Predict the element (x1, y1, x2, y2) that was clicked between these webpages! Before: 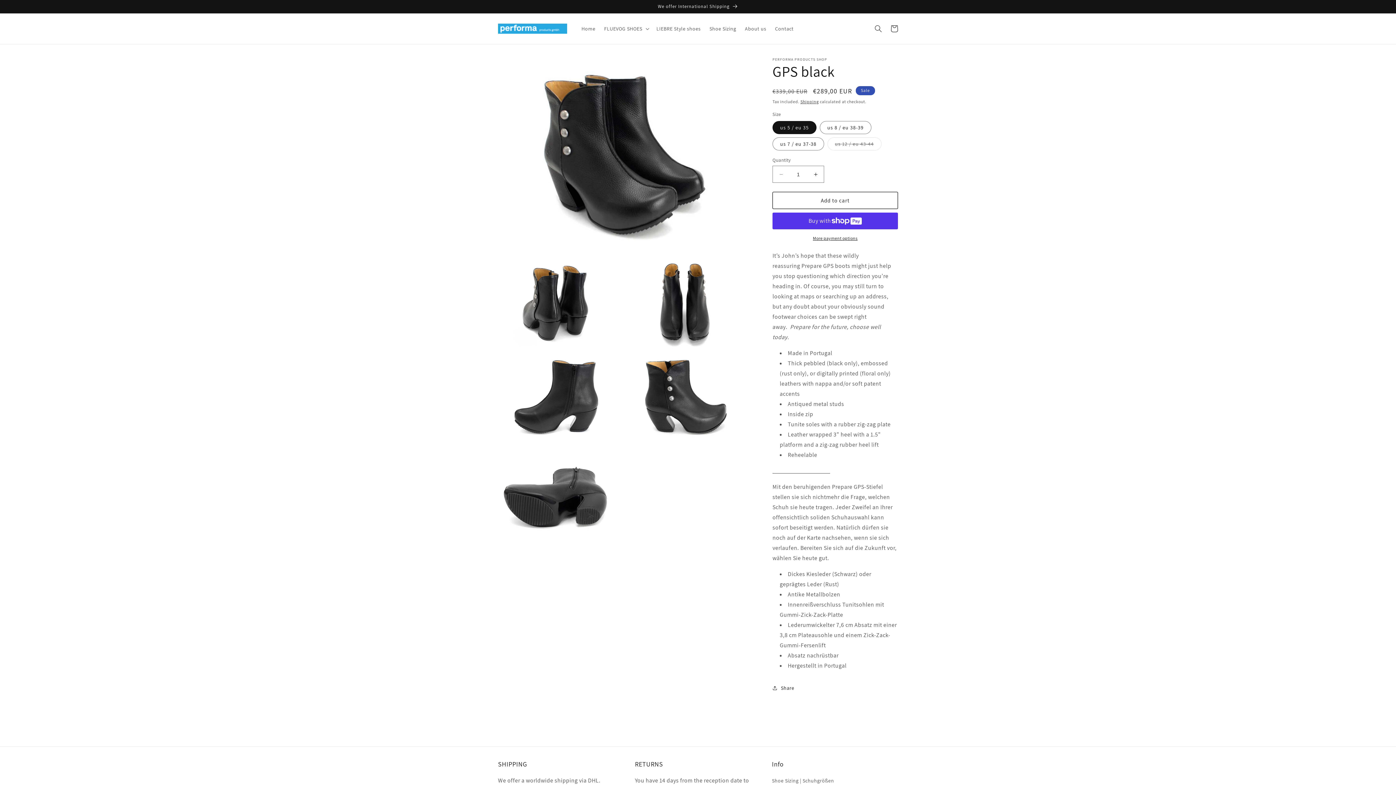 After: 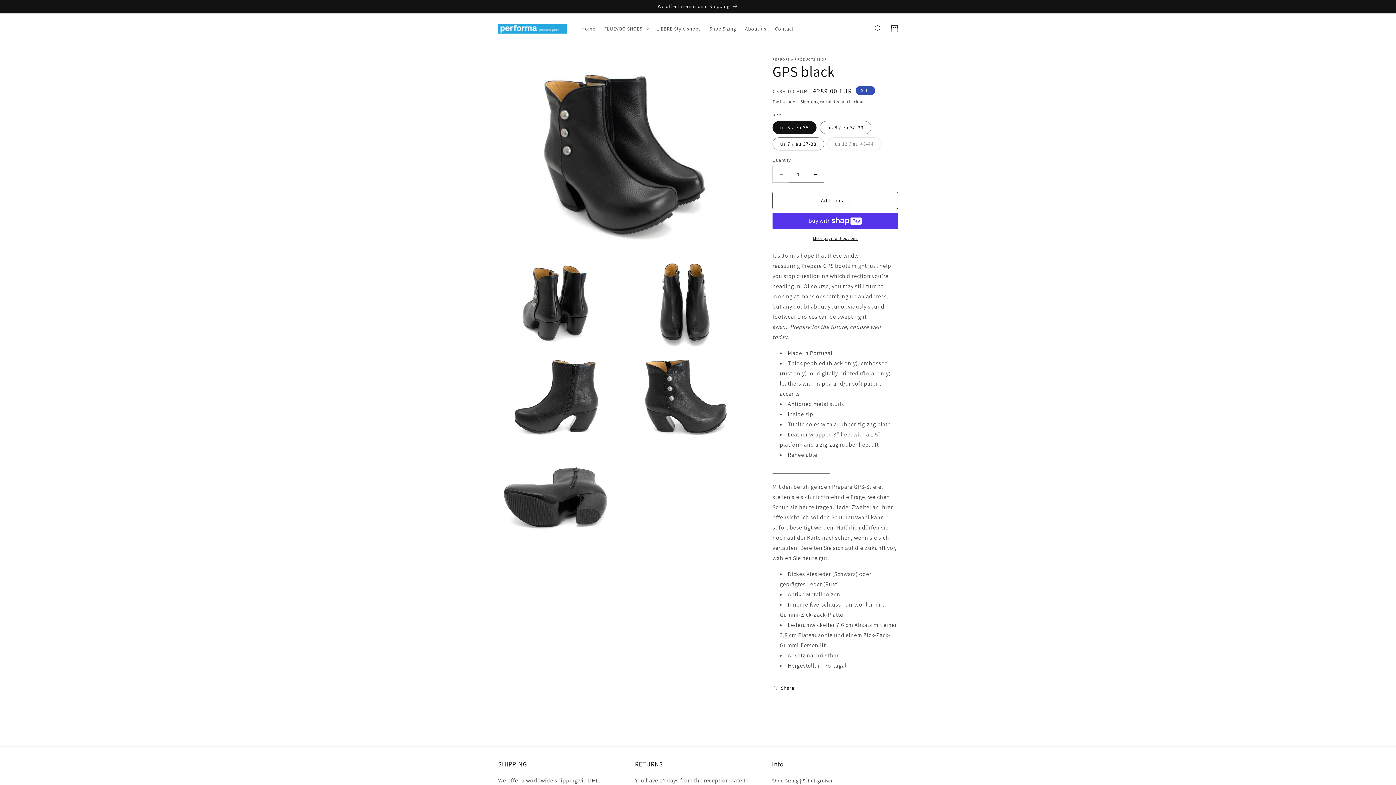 Action: label: Decrease quantity for GPS black bbox: (773, 165, 789, 182)